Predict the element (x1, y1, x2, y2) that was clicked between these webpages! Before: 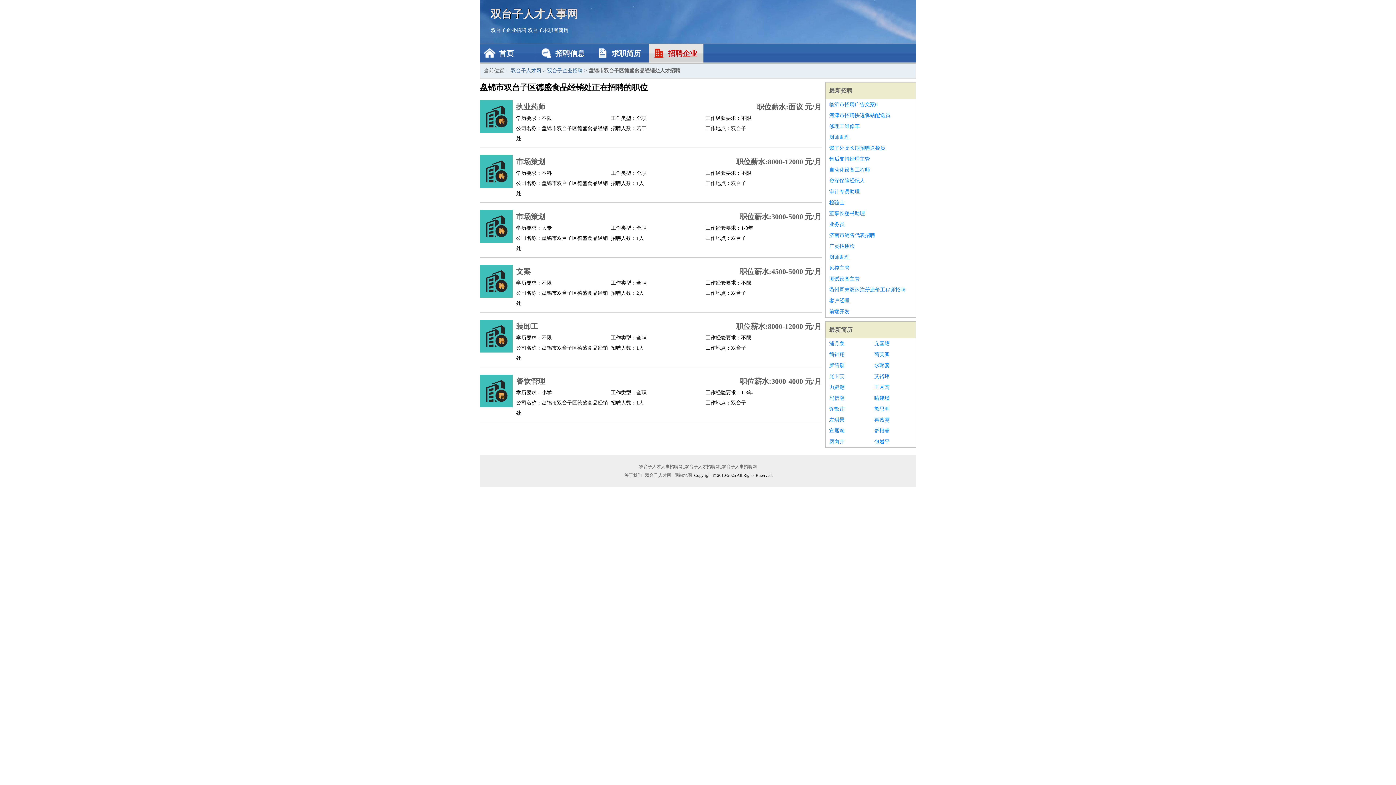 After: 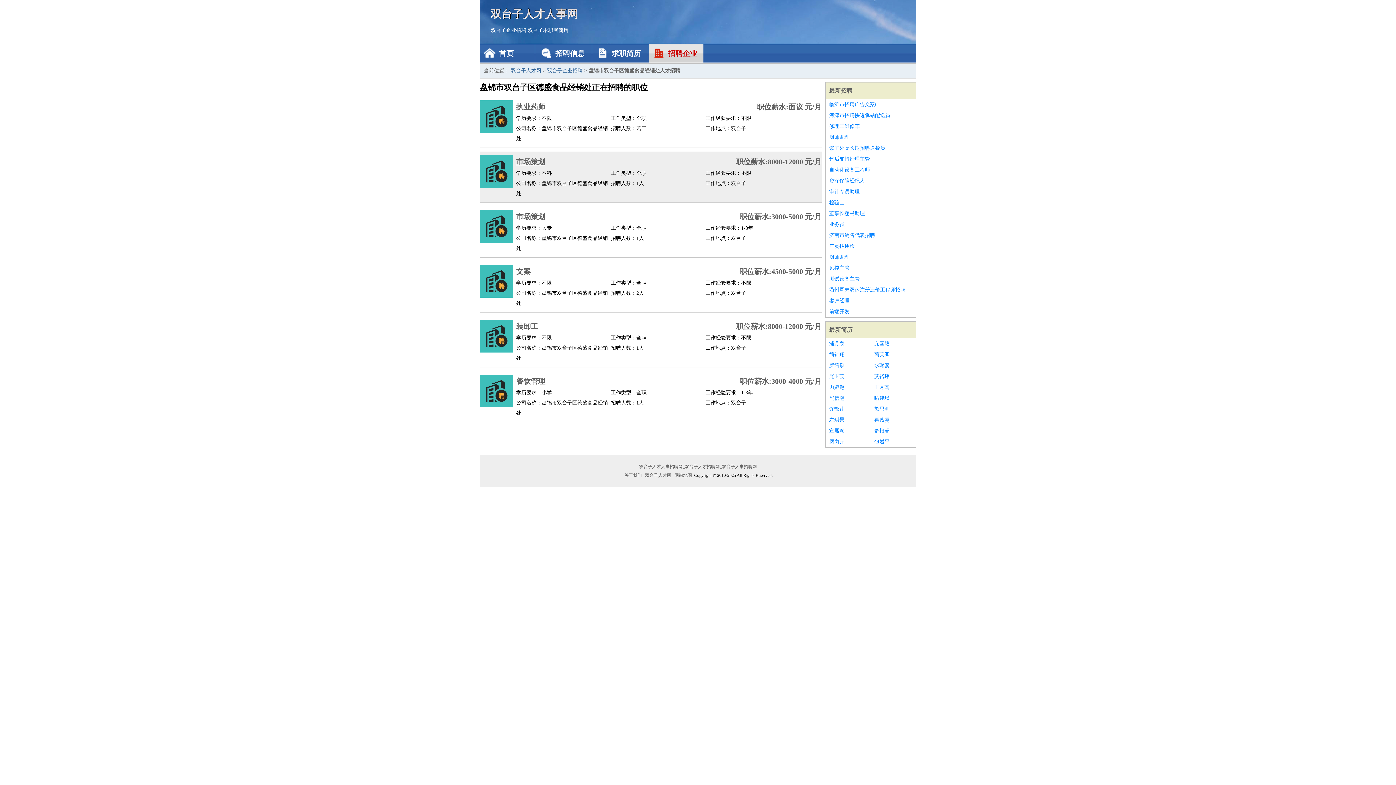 Action: bbox: (516, 155, 699, 168) label: 市场策划